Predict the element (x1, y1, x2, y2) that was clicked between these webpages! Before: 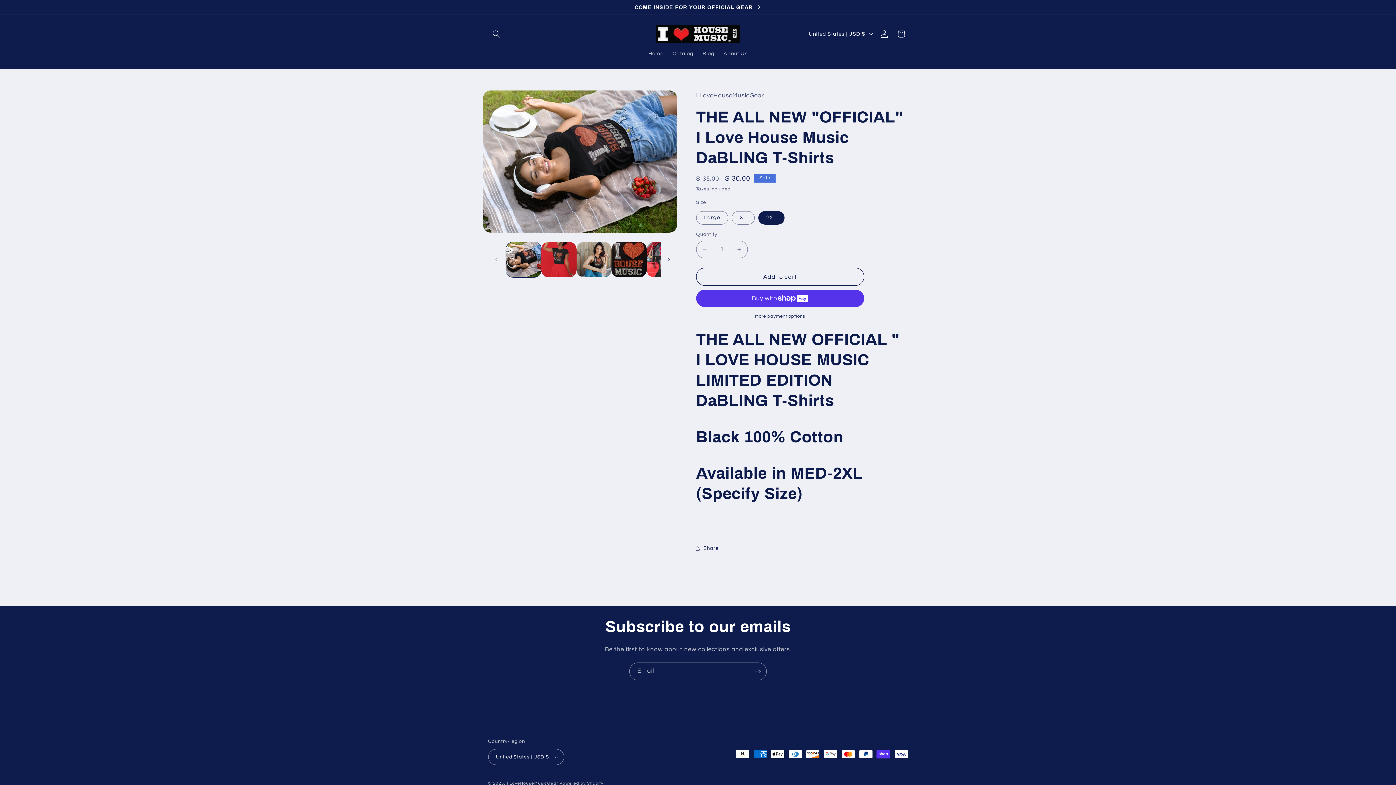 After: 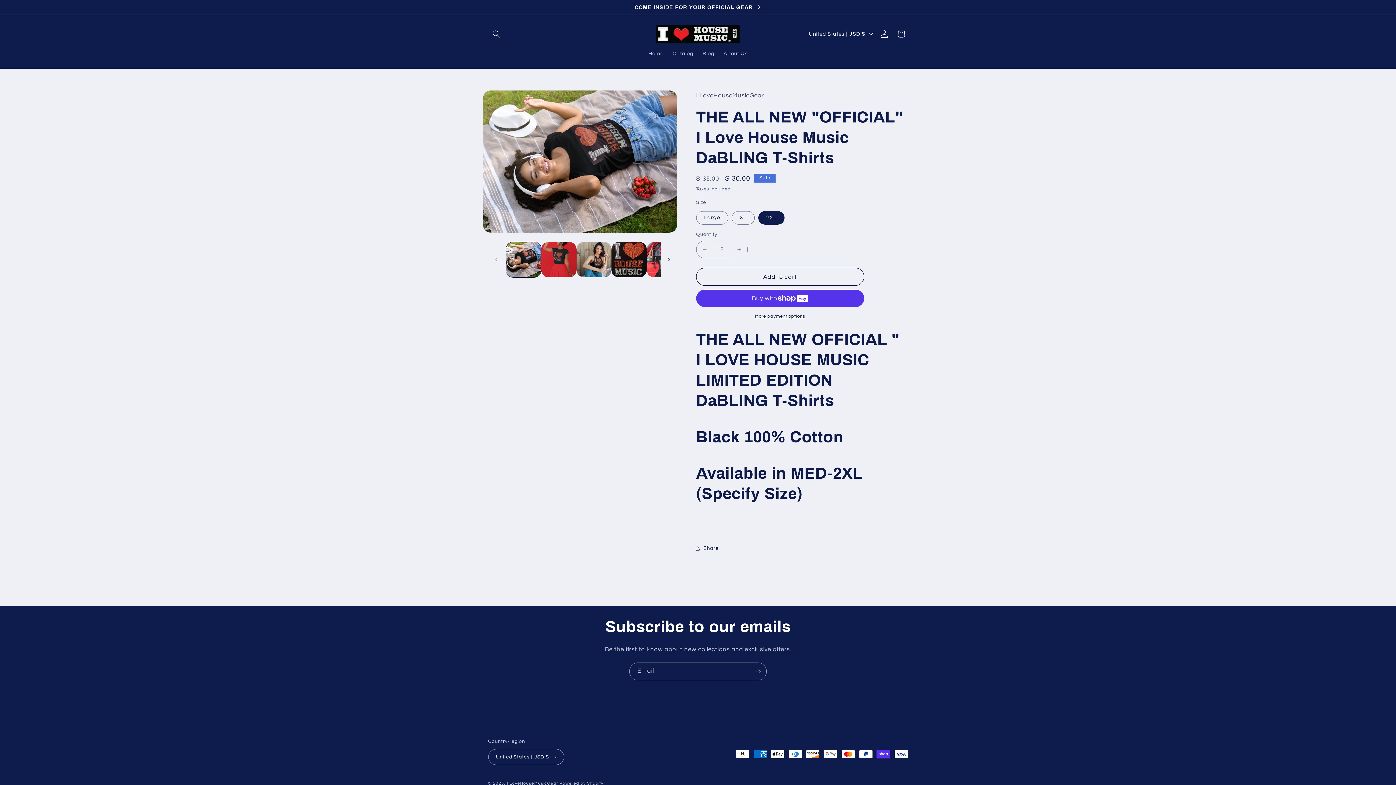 Action: label: Increase quantity for THE ALL NEW &quot;OFFICIAL&quot; I Love House Music DaBLING T-Shirts bbox: (731, 240, 747, 258)